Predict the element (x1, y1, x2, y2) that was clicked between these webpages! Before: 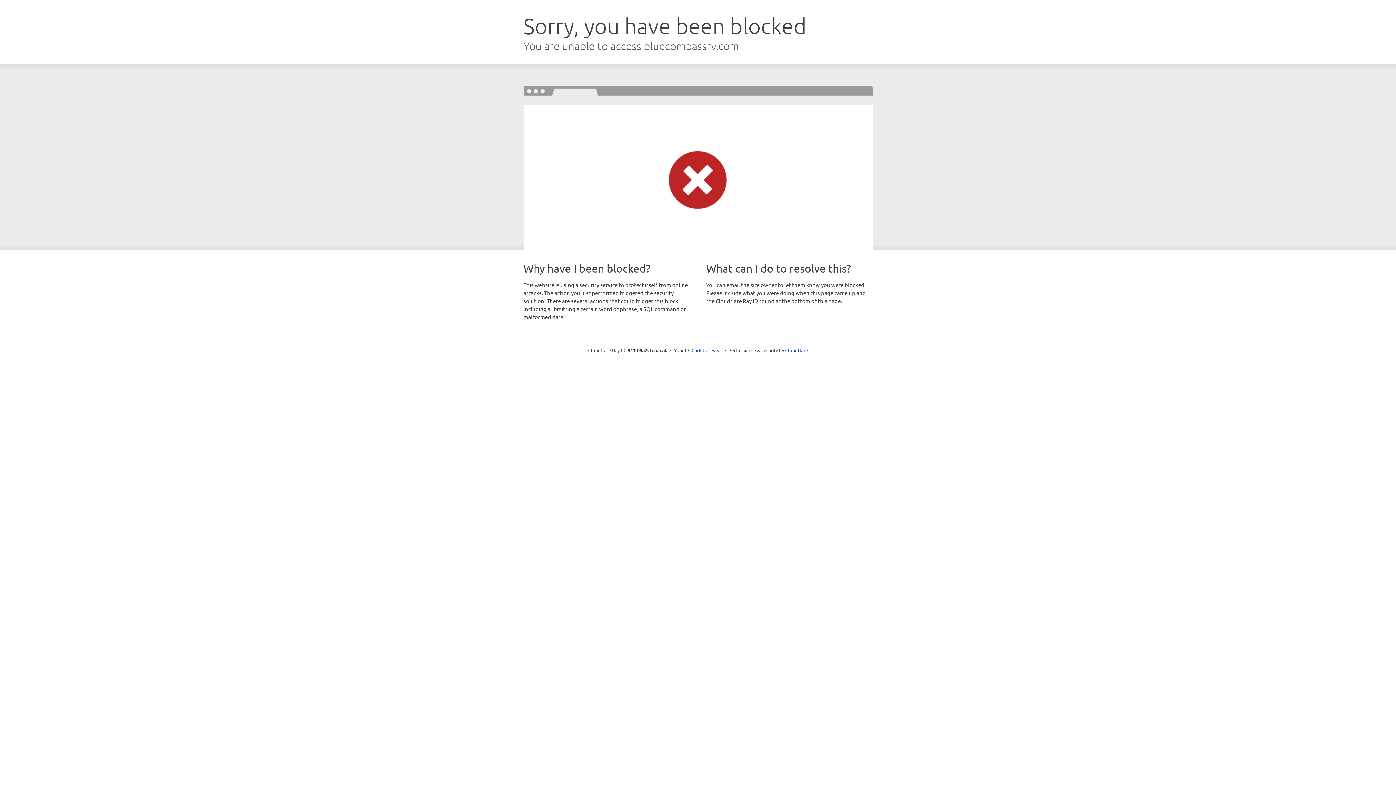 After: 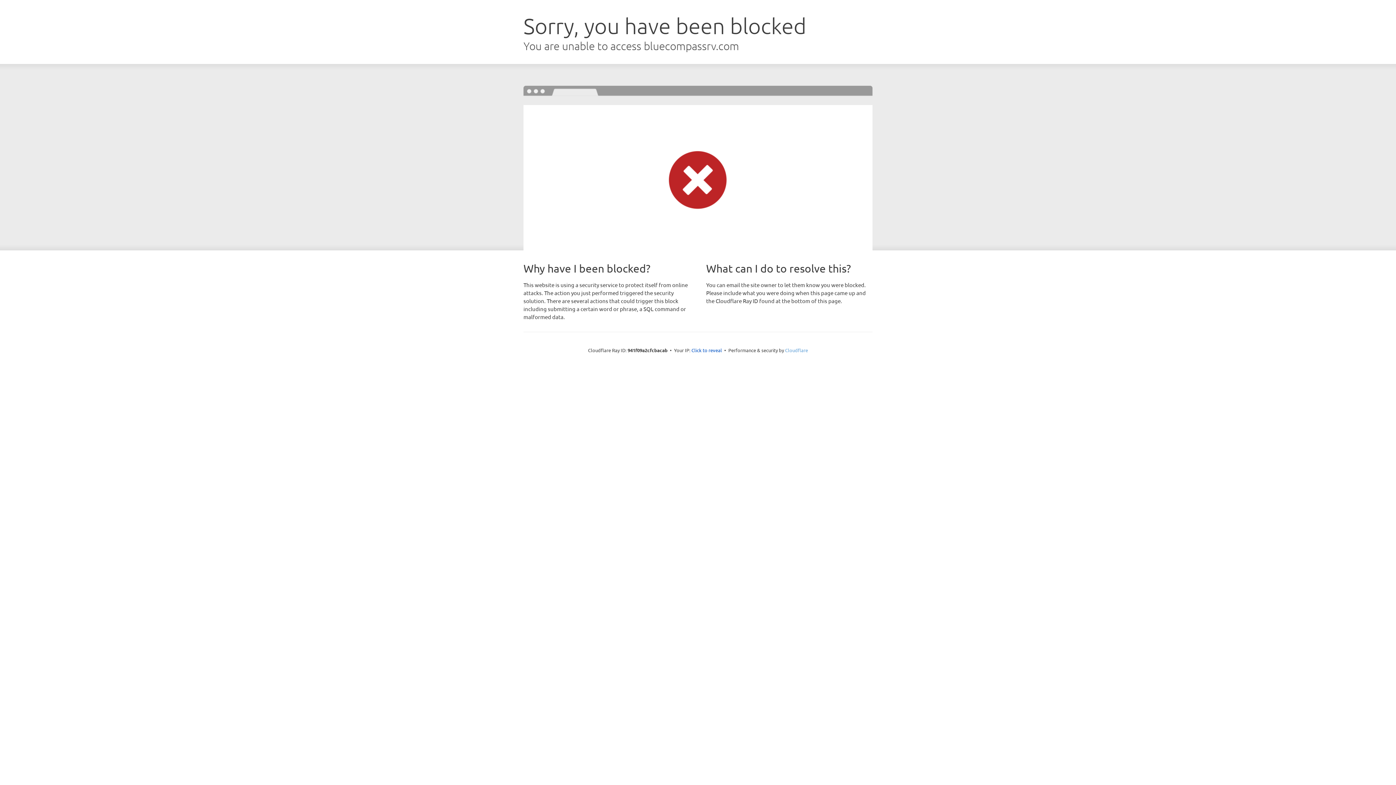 Action: bbox: (785, 347, 808, 353) label: Cloudflare